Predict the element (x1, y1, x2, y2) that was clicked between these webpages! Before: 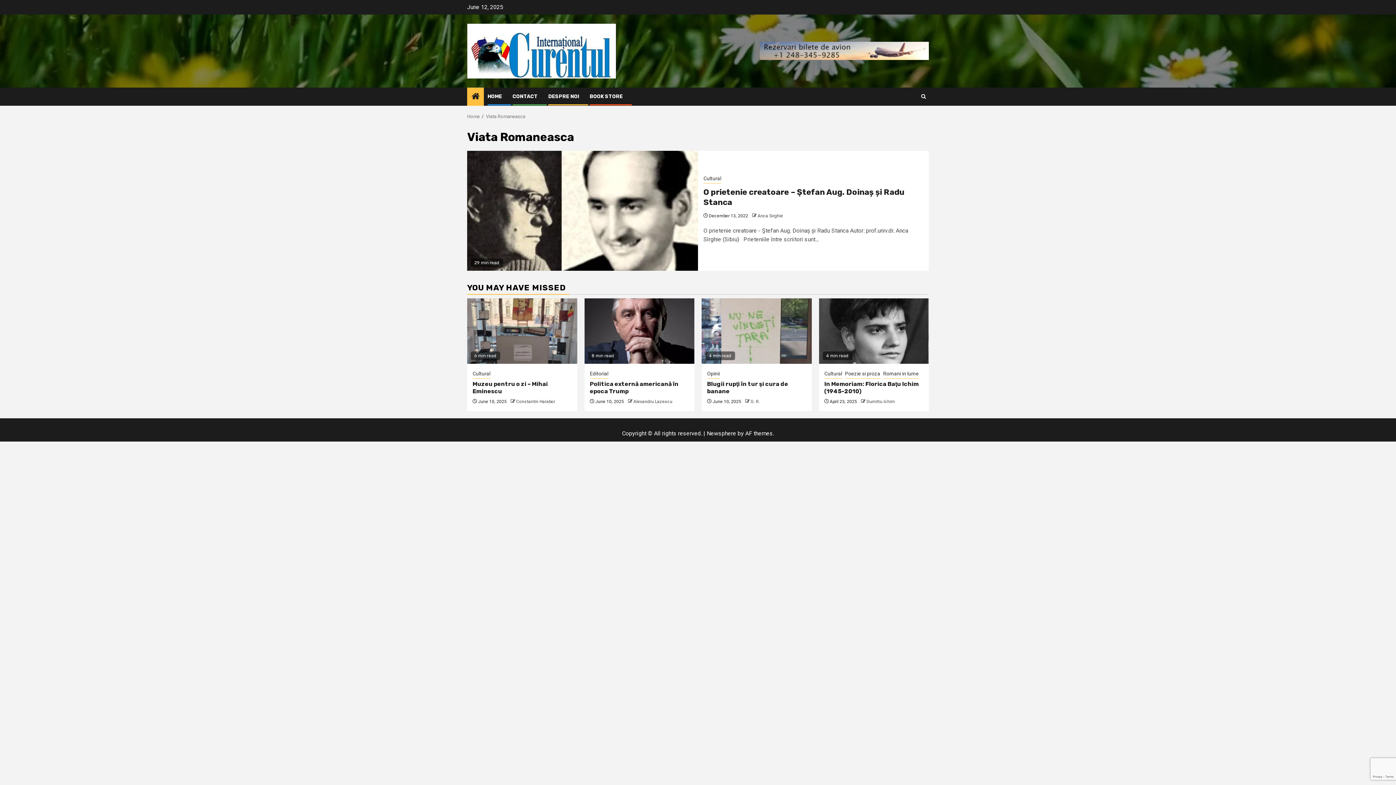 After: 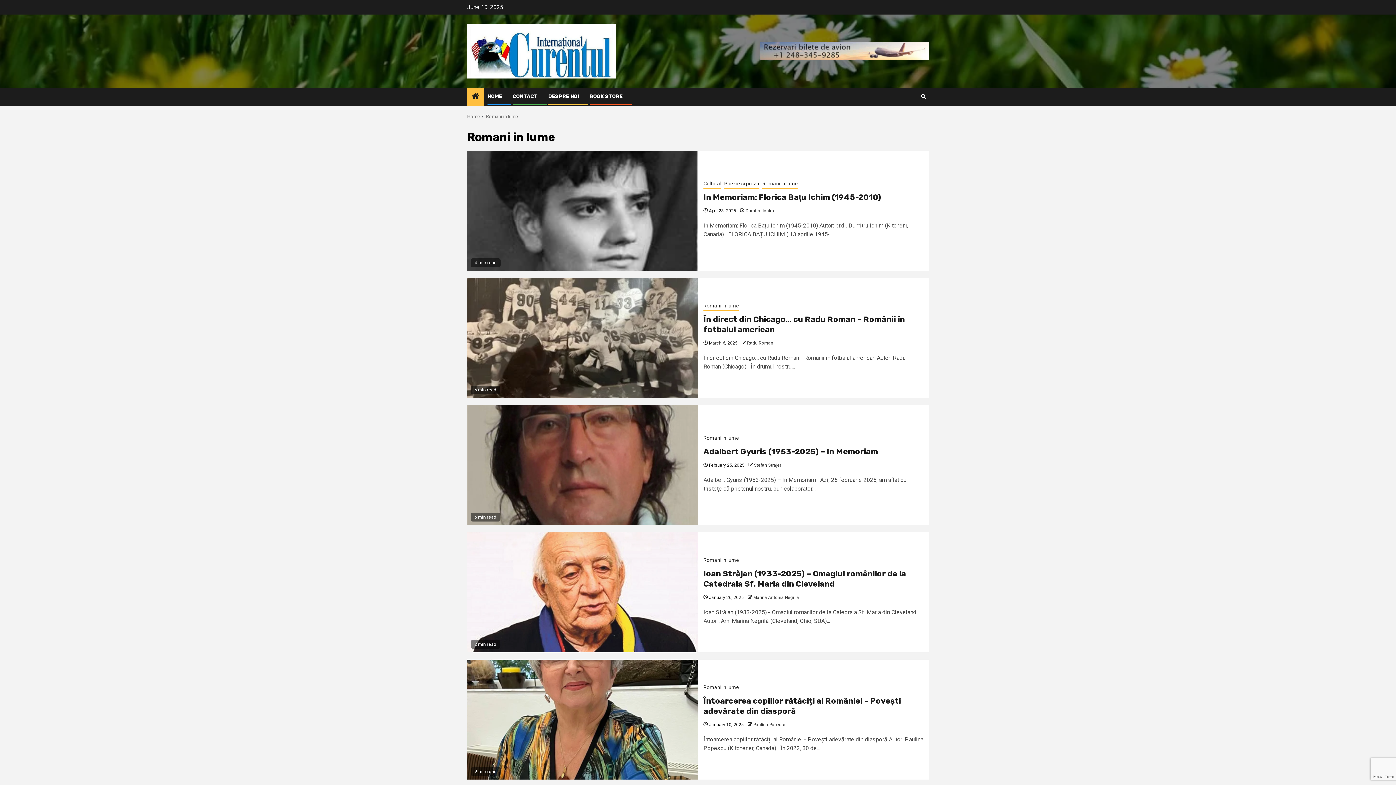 Action: label: Romani in lume bbox: (883, 370, 919, 378)